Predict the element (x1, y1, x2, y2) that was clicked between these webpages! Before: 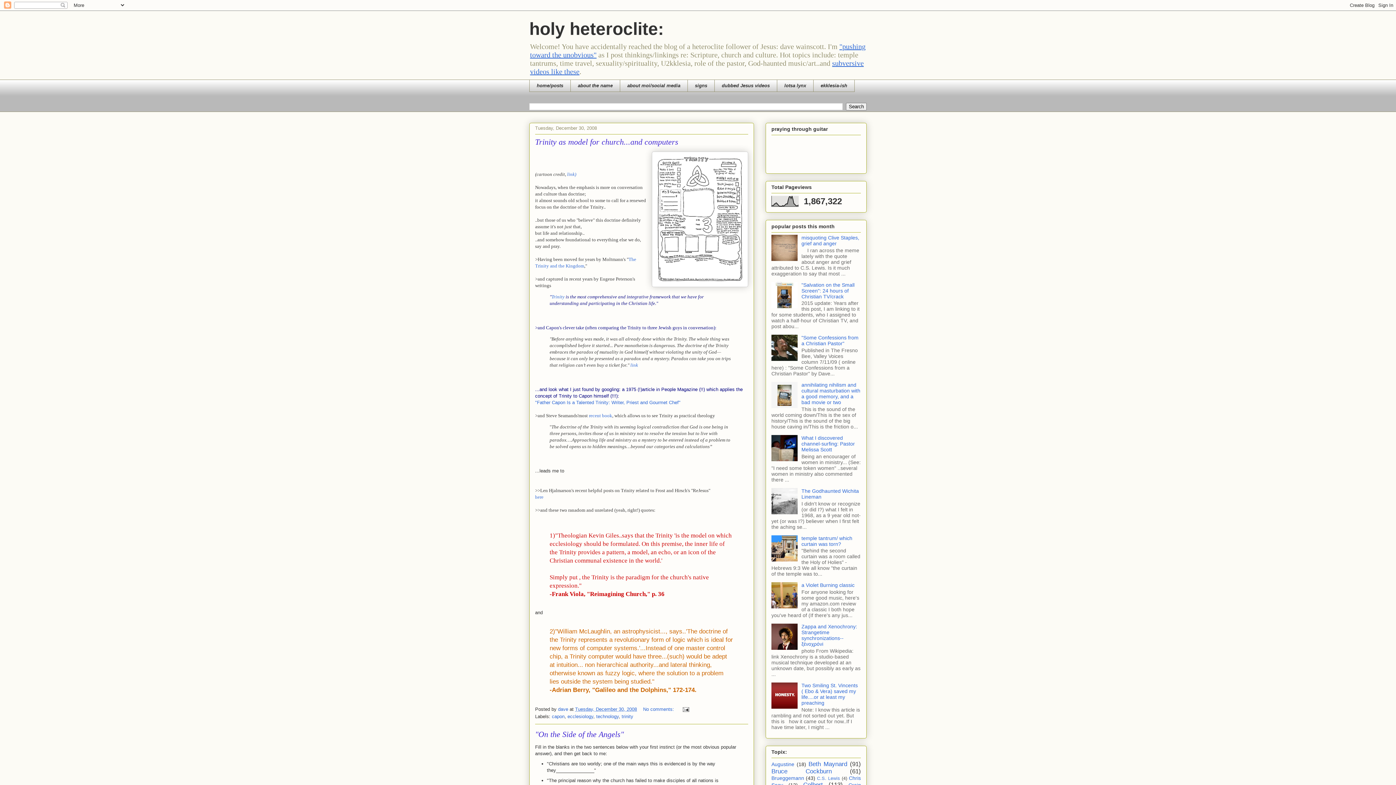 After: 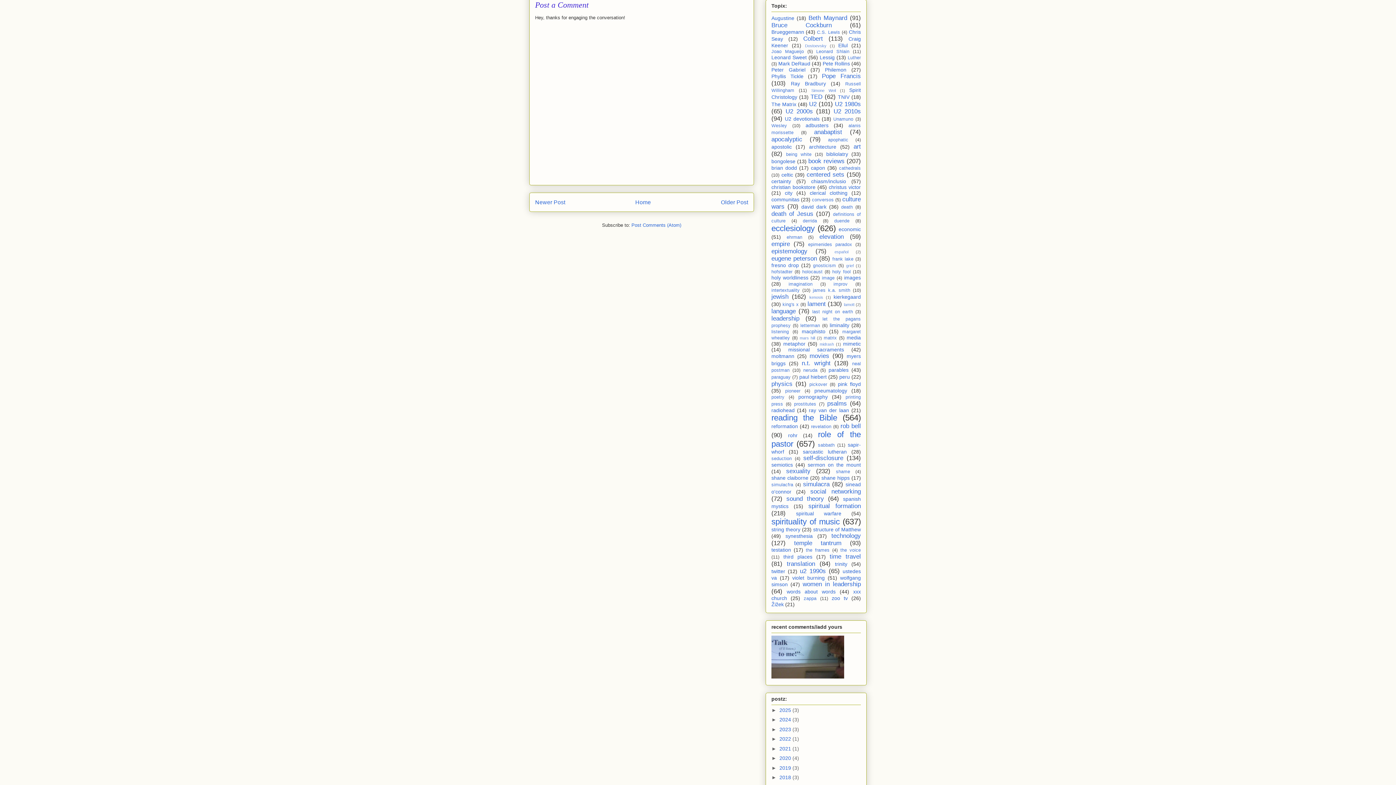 Action: bbox: (643, 706, 675, 712) label: No comments: 